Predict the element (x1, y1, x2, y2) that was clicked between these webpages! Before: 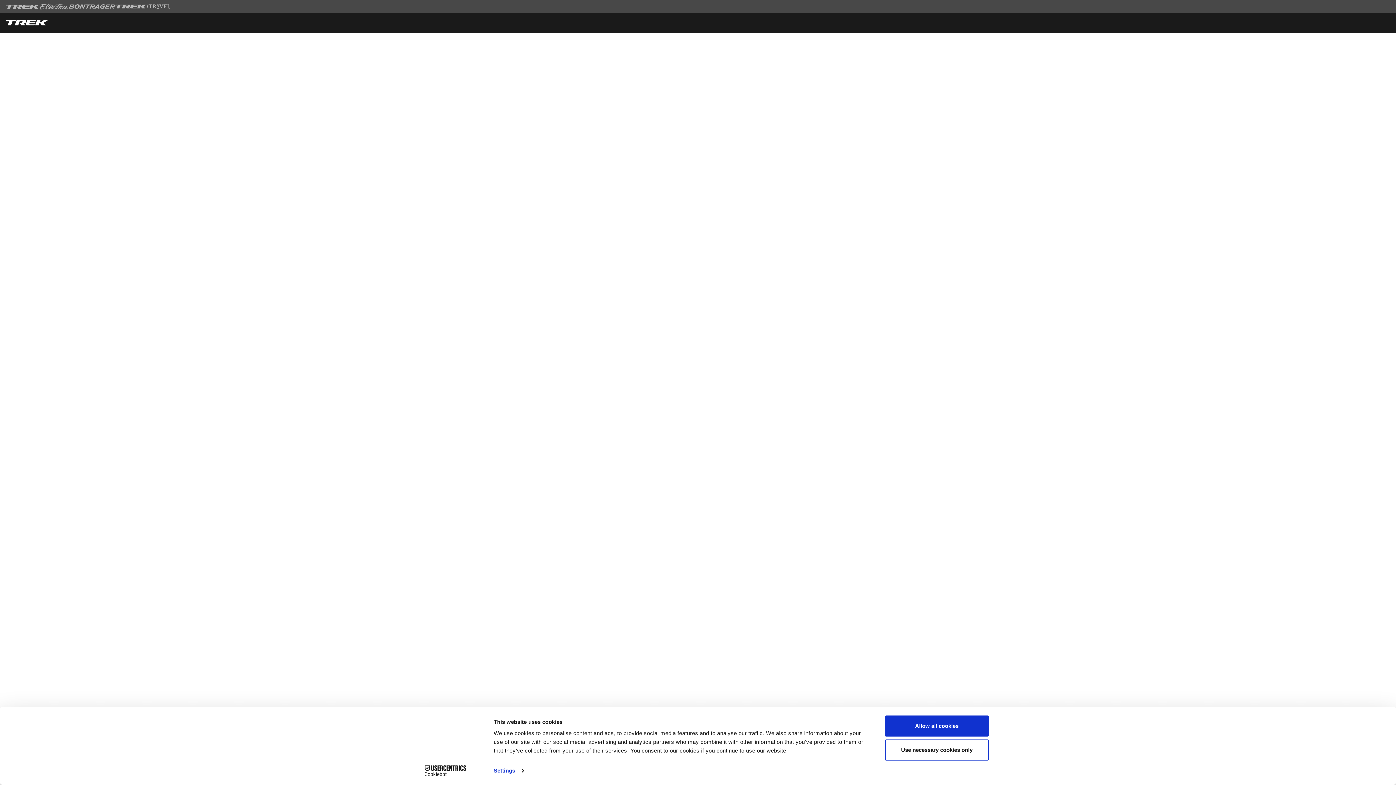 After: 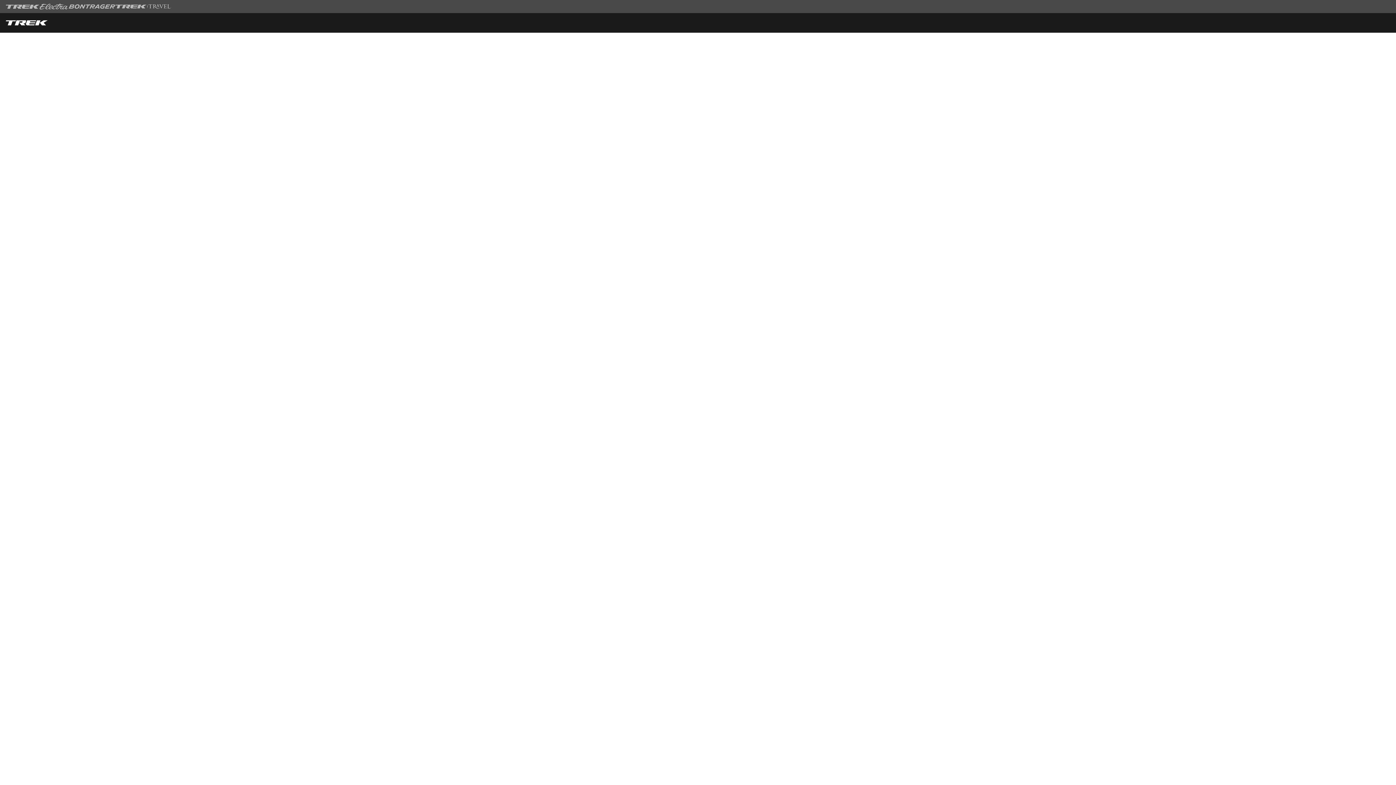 Action: label: Use necessary cookies only bbox: (885, 739, 989, 760)